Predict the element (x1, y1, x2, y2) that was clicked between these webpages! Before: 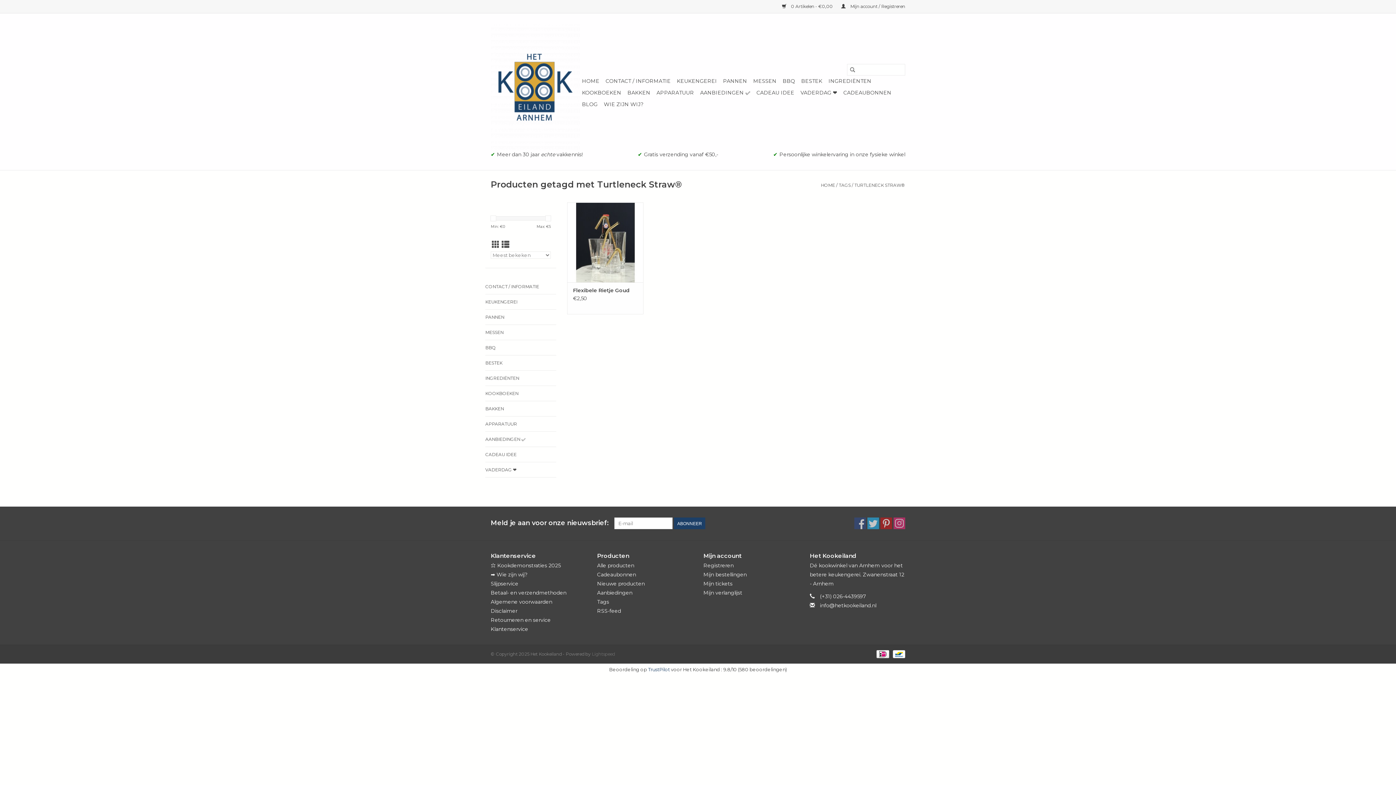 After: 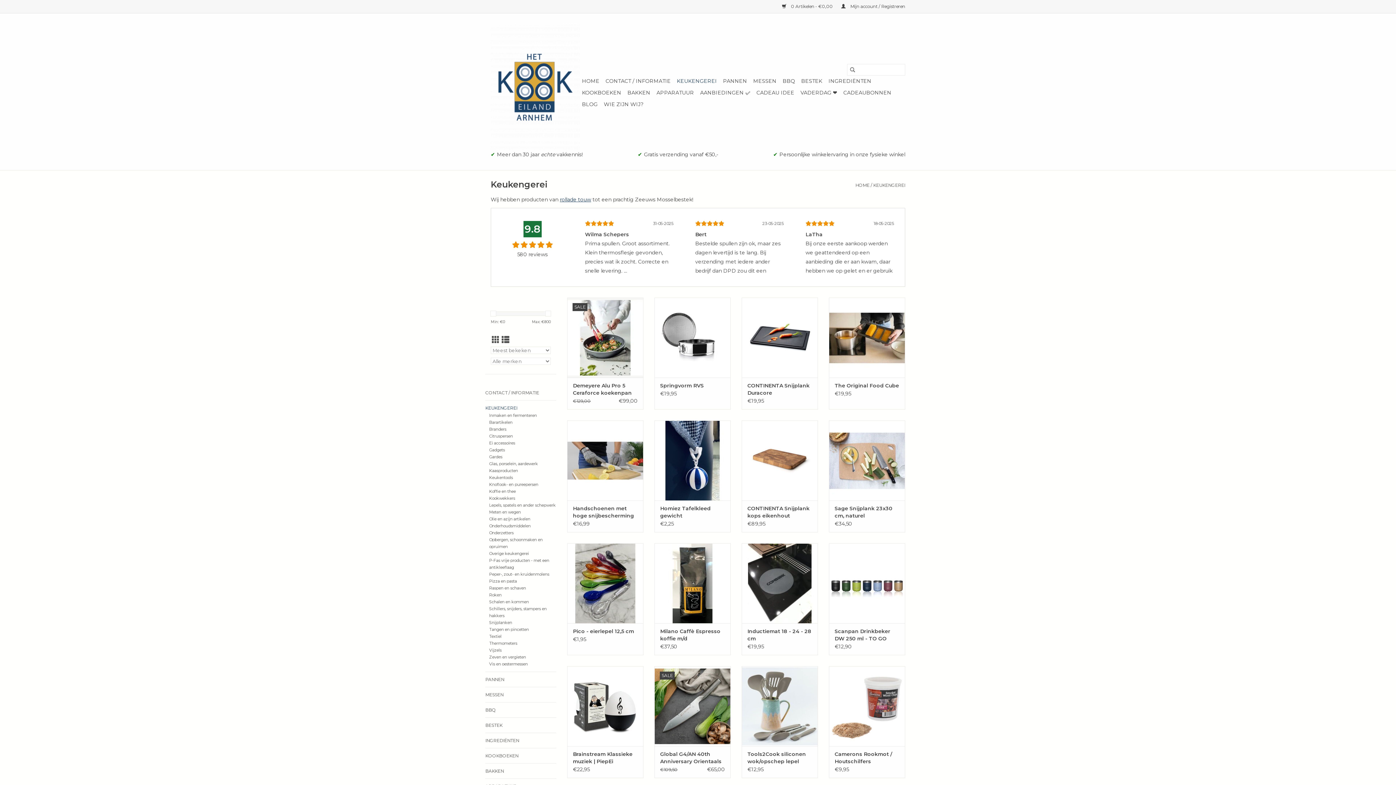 Action: bbox: (674, 75, 719, 86) label: KEUKENGEREI